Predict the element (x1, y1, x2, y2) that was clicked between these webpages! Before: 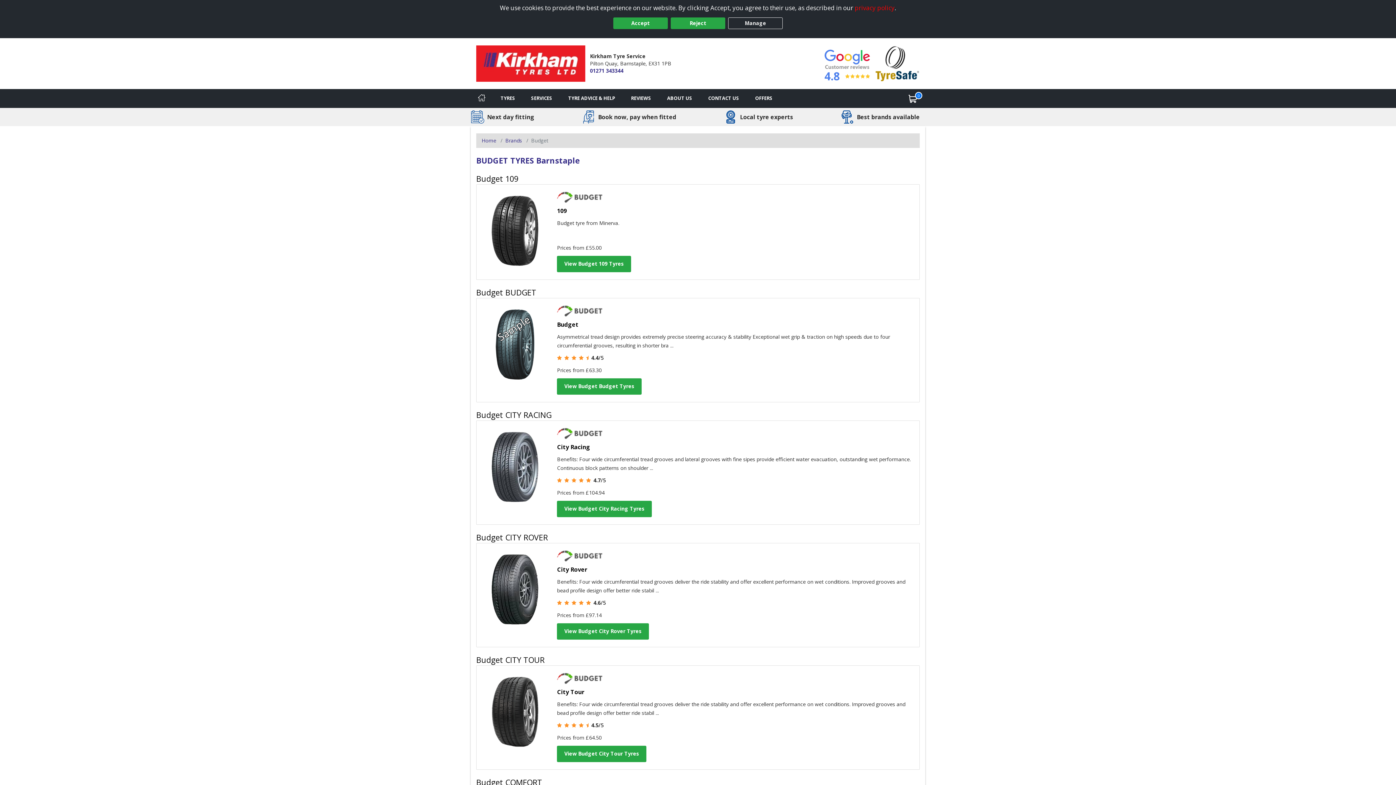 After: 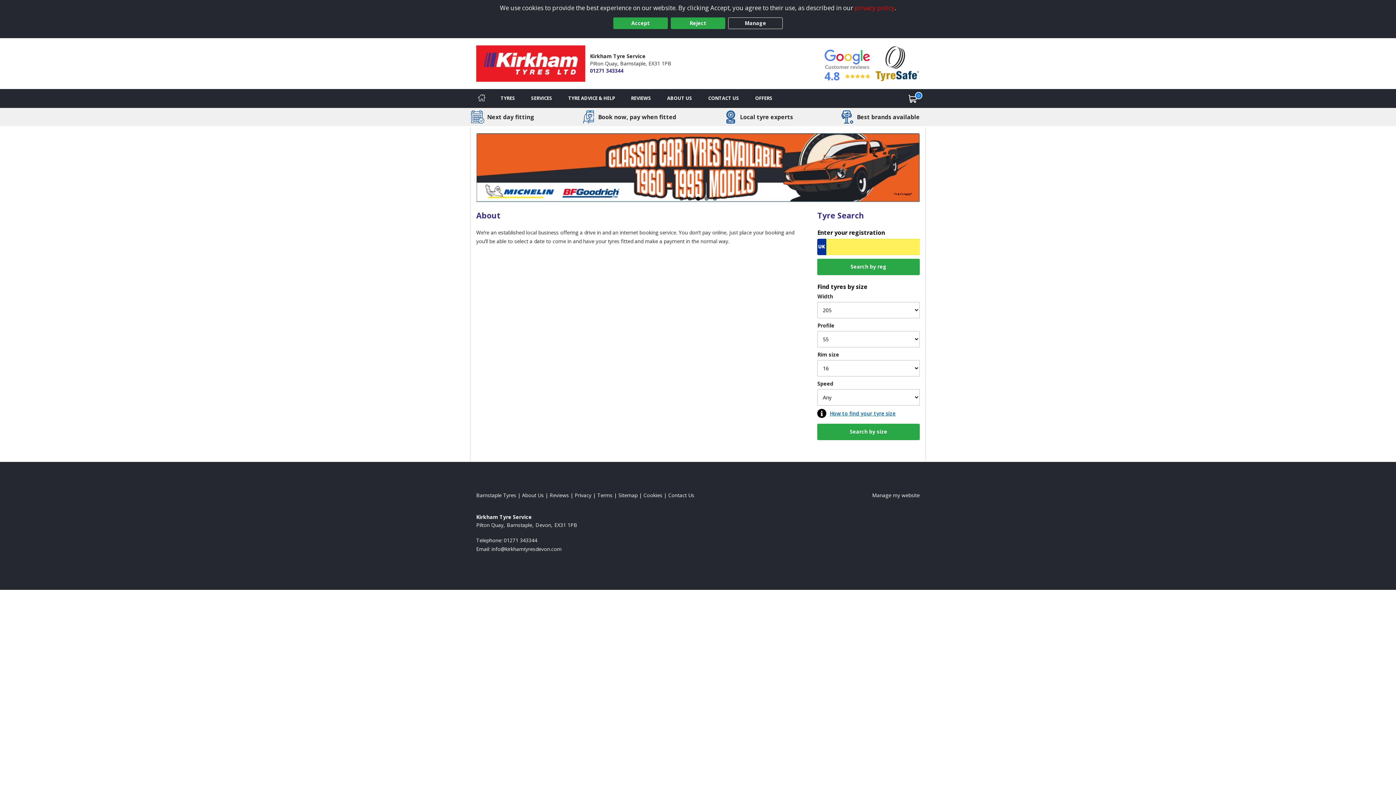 Action: label: Read about us bbox: (659, 89, 700, 107)